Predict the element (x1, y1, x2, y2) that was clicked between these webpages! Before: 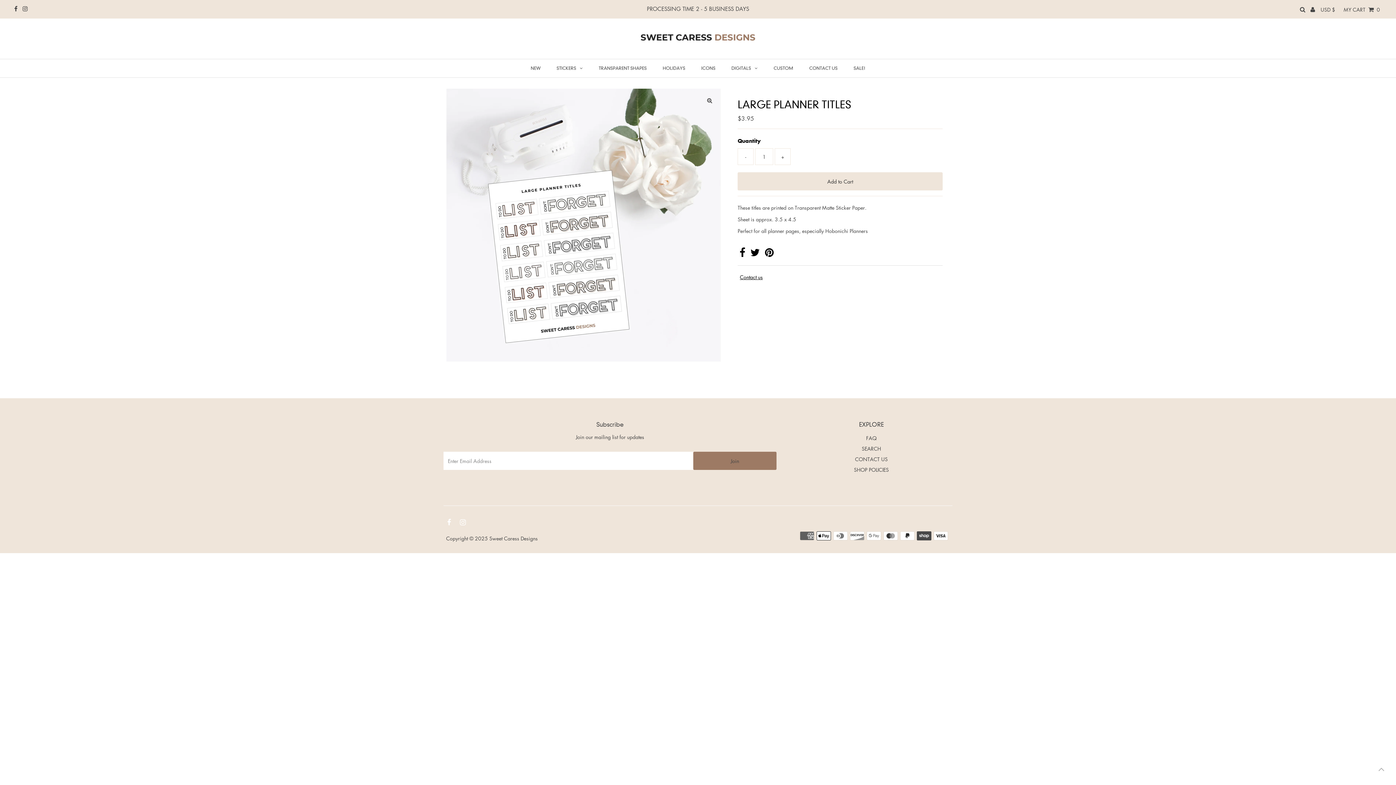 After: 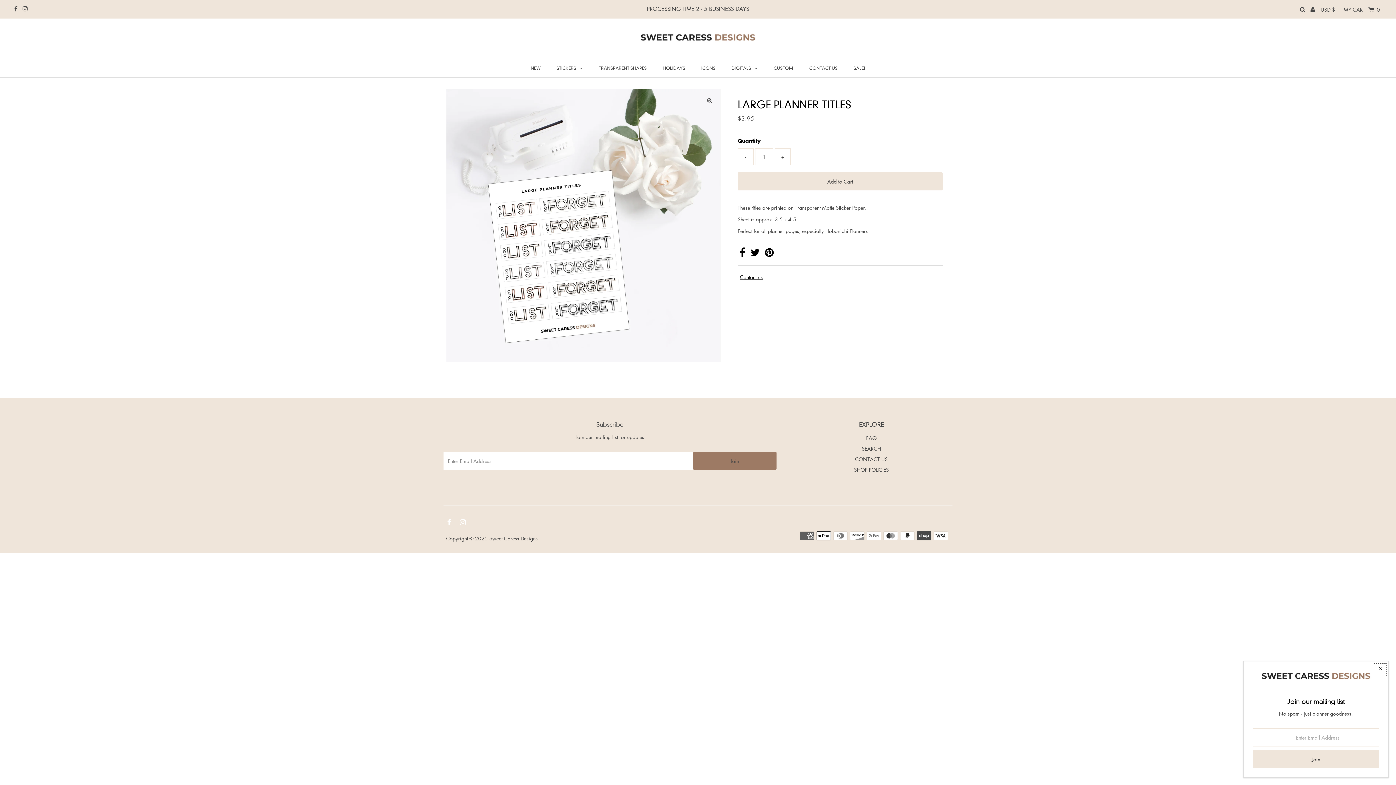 Action: label: USD $ bbox: (1320, 0, 1335, 18)